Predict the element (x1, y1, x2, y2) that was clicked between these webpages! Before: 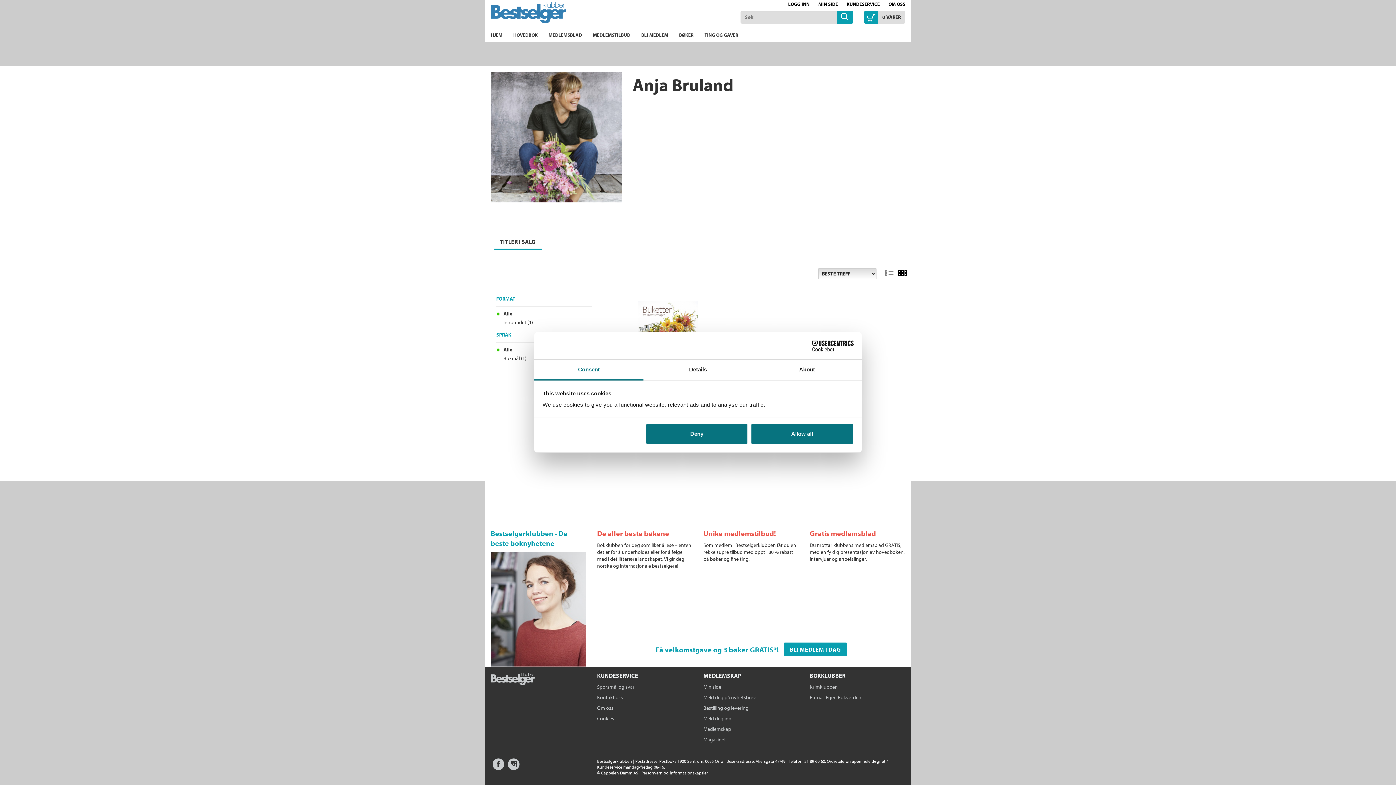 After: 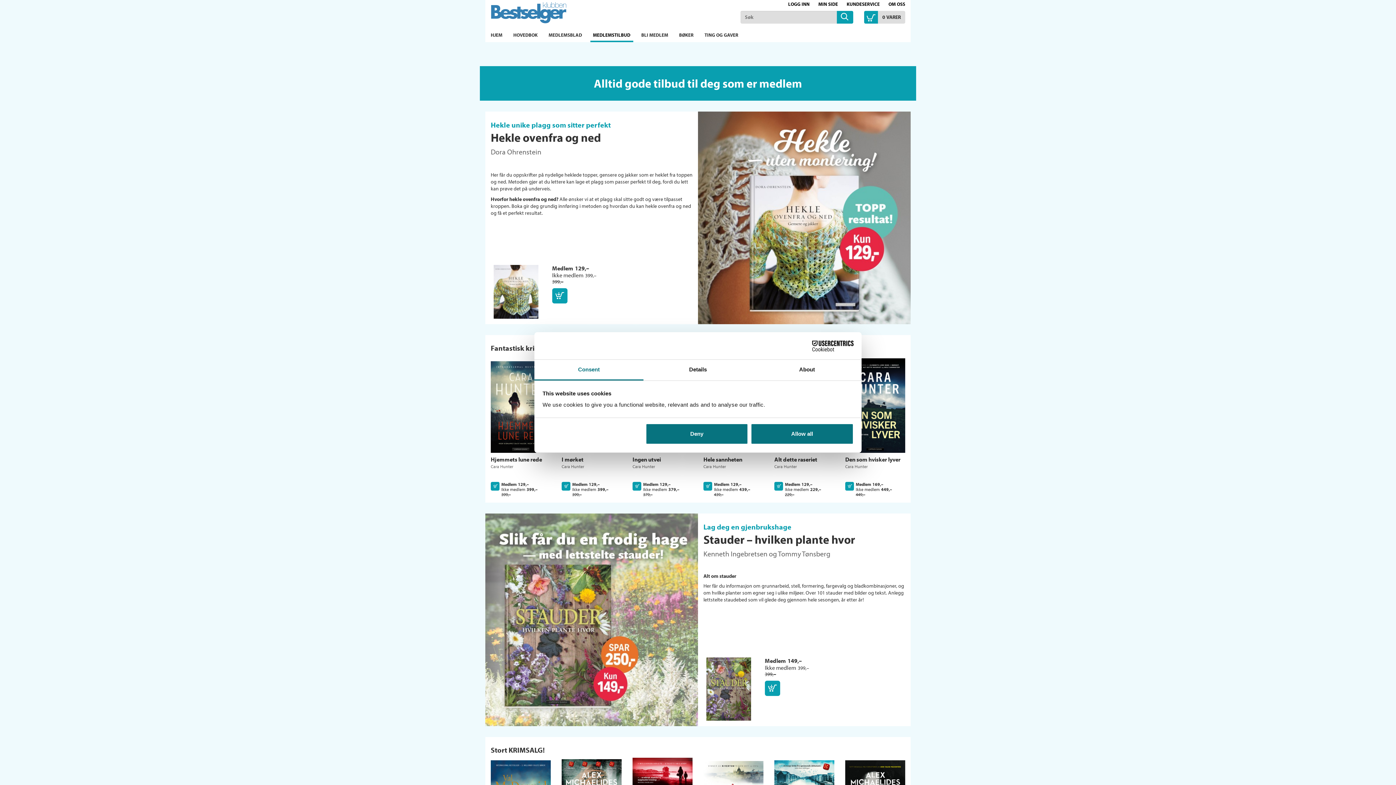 Action: bbox: (590, 28, 633, 40) label: MEDLEMSTILBUD